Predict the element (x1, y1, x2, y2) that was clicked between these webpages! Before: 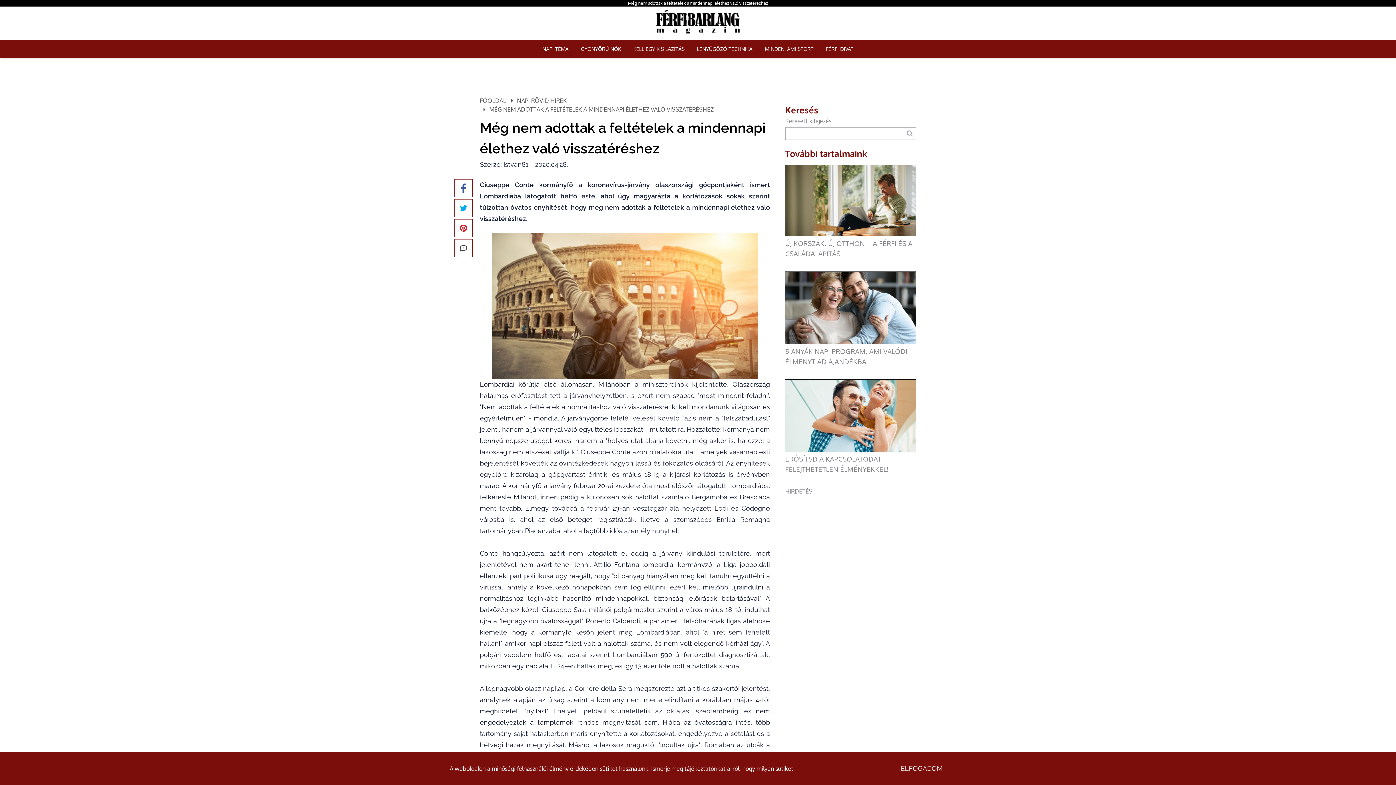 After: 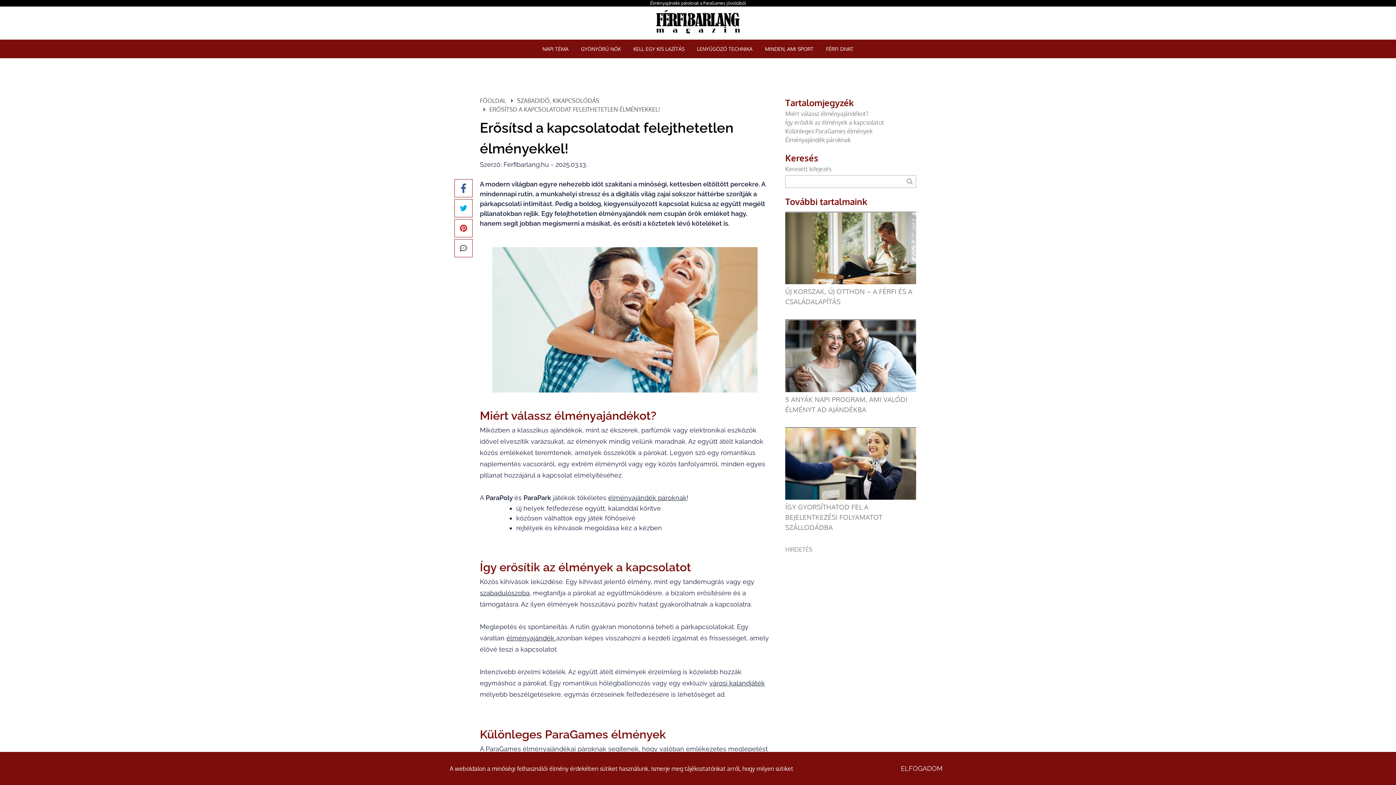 Action: bbox: (785, 446, 916, 453) label: Erősítsd a kapcsolatodat felejthetetlen élményekkel!